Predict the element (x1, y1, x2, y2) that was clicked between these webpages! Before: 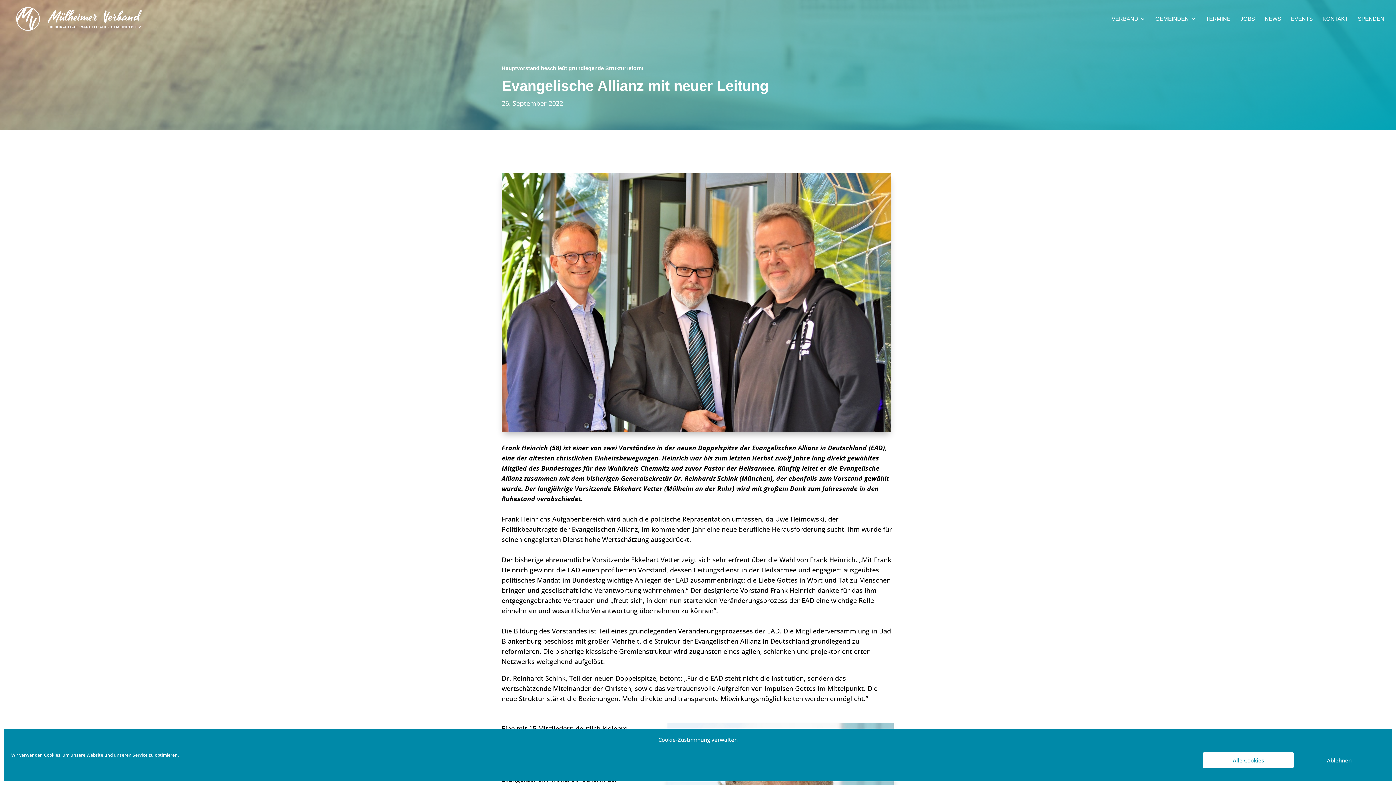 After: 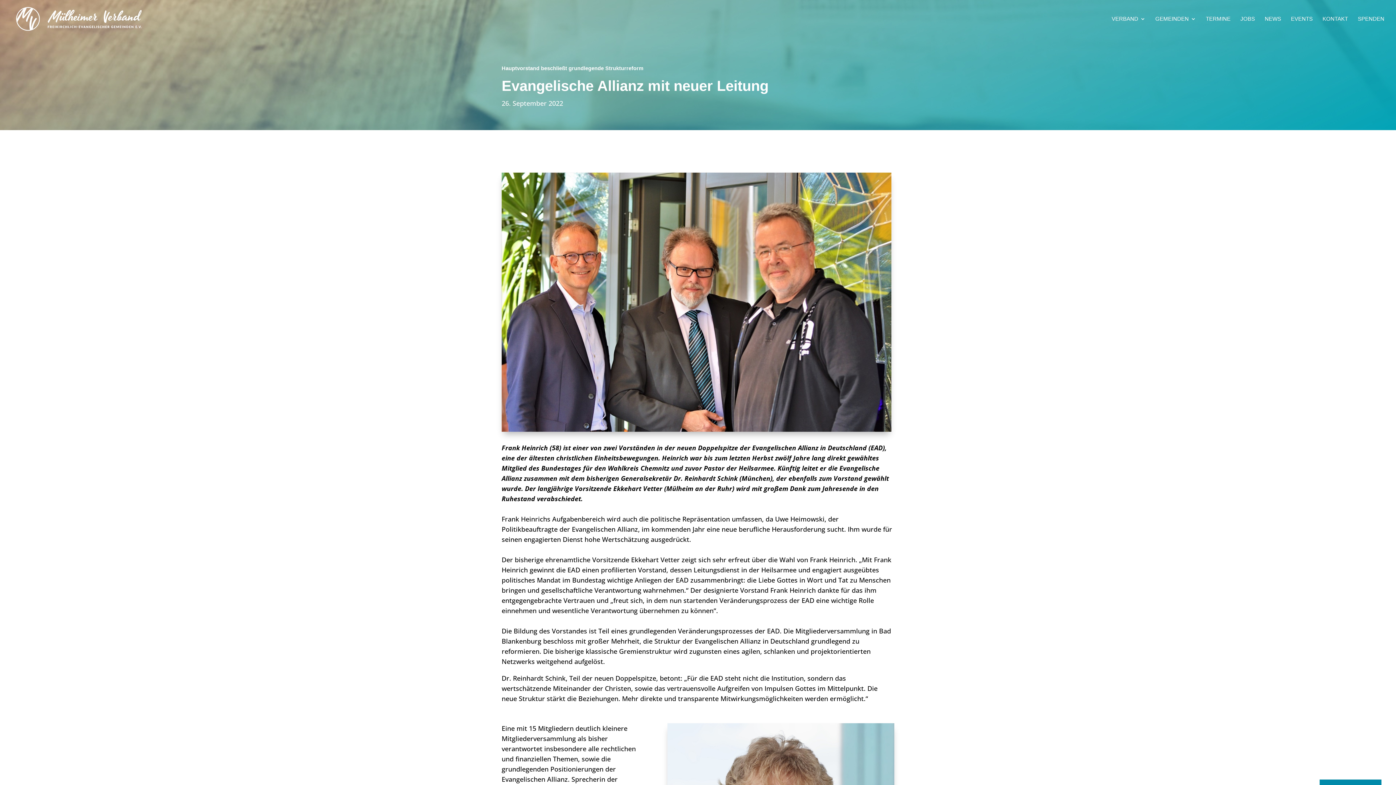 Action: label: Ablehnen bbox: (1294, 752, 1385, 768)